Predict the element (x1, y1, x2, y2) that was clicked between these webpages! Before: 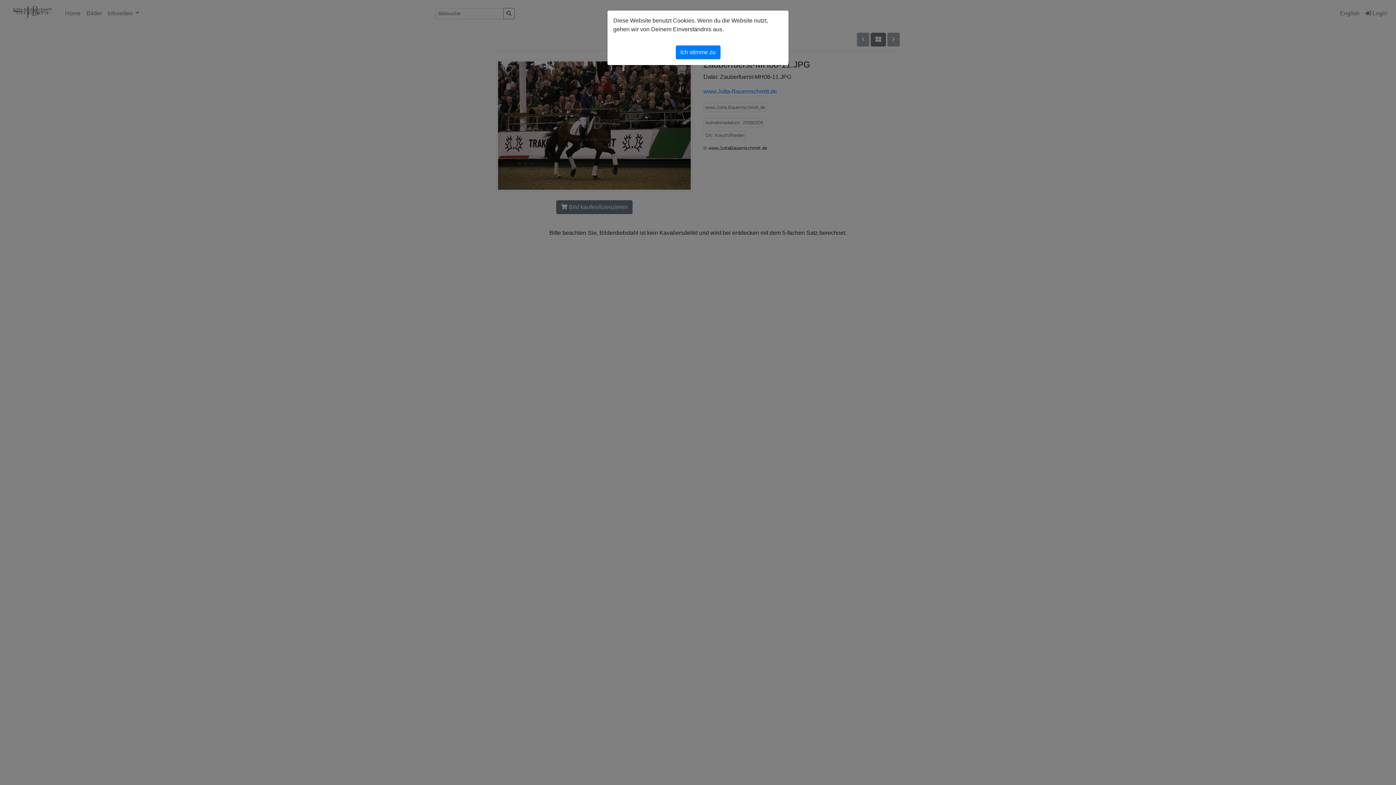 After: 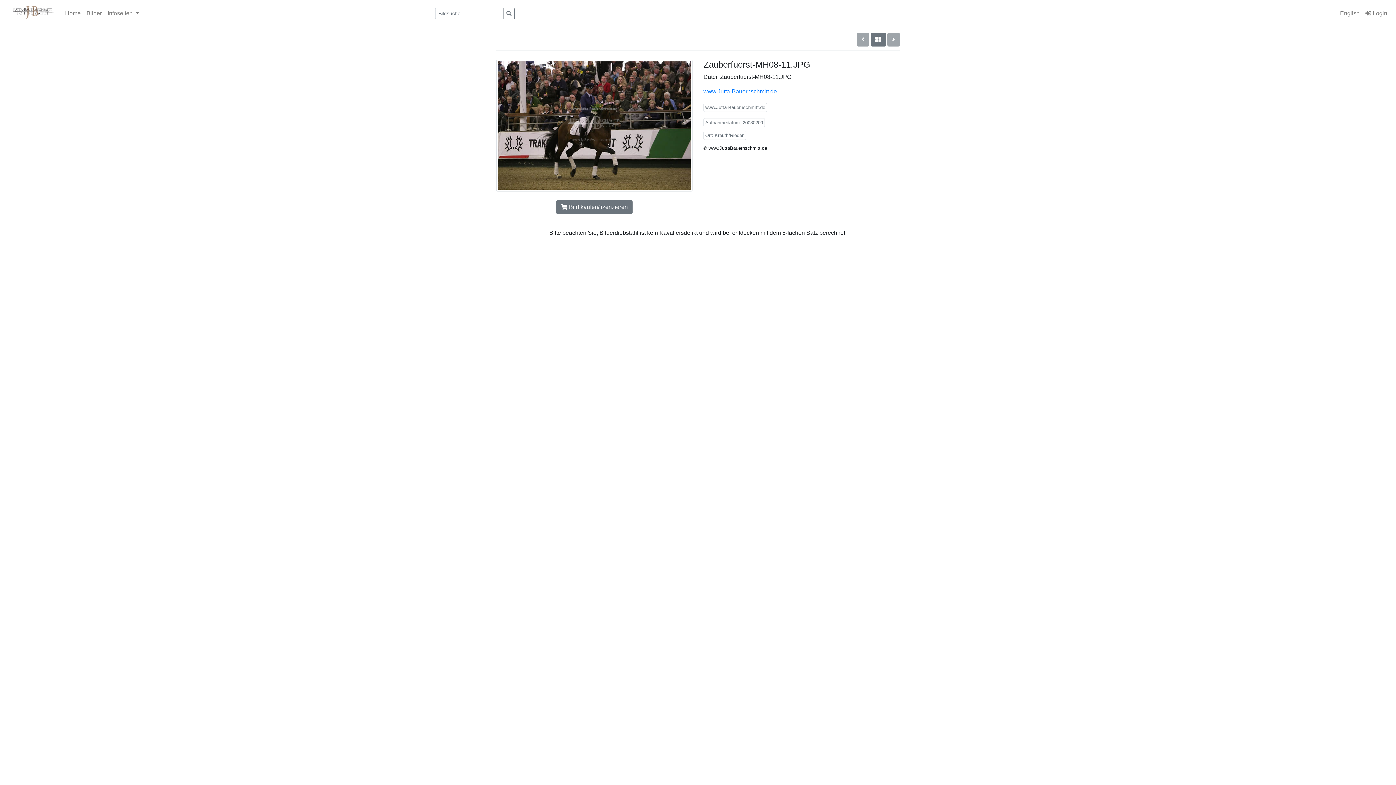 Action: label: Ich stimme zu bbox: (675, 45, 720, 59)